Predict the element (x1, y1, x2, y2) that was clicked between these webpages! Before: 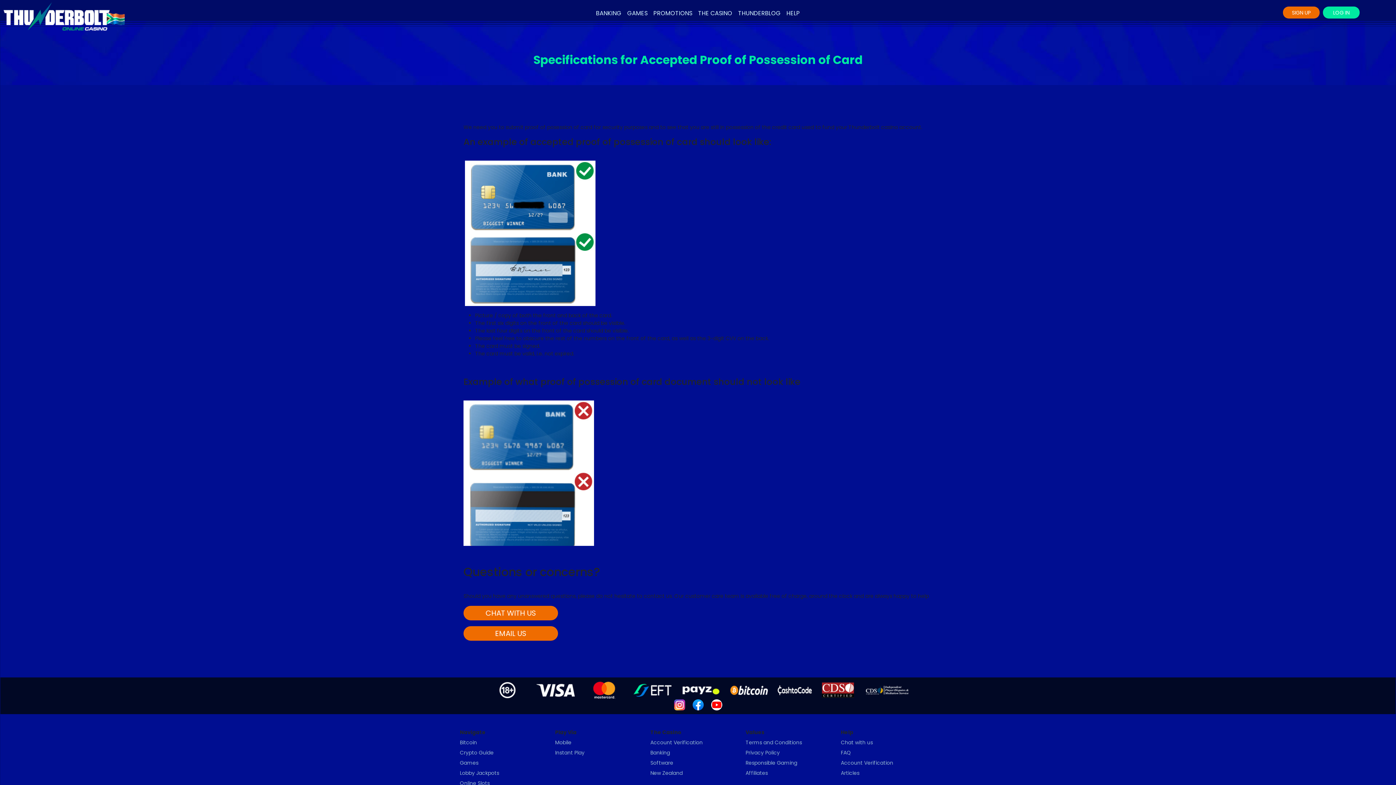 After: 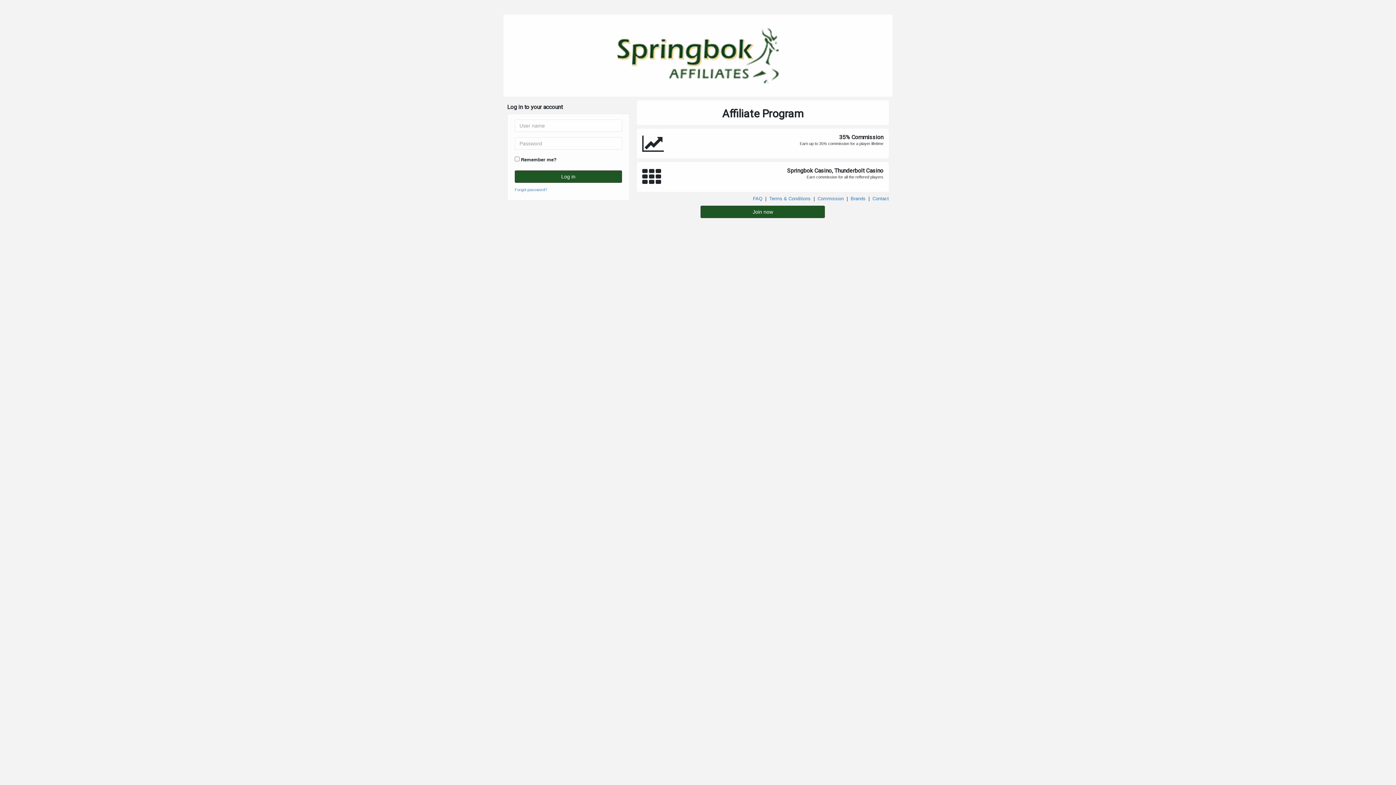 Action: bbox: (745, 769, 768, 777) label: Affiliates